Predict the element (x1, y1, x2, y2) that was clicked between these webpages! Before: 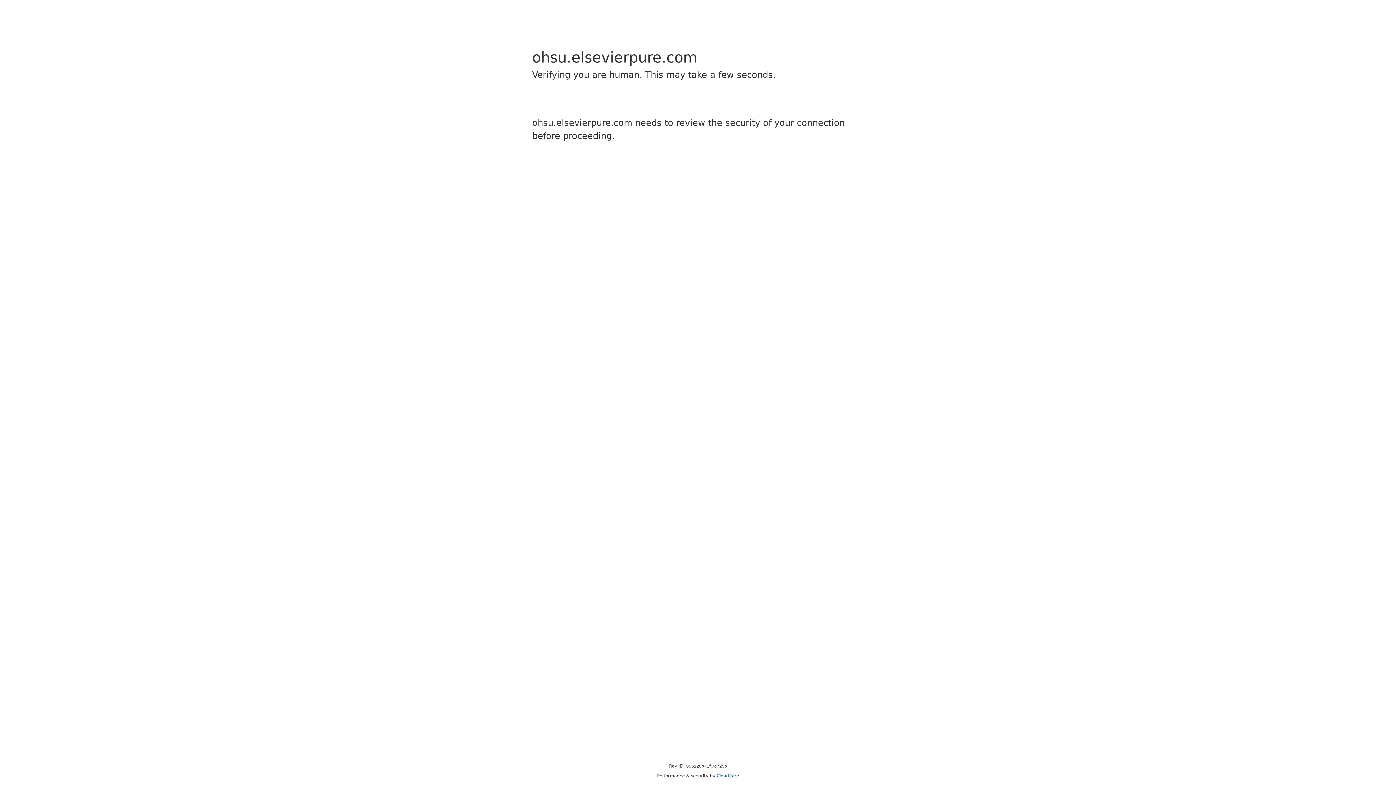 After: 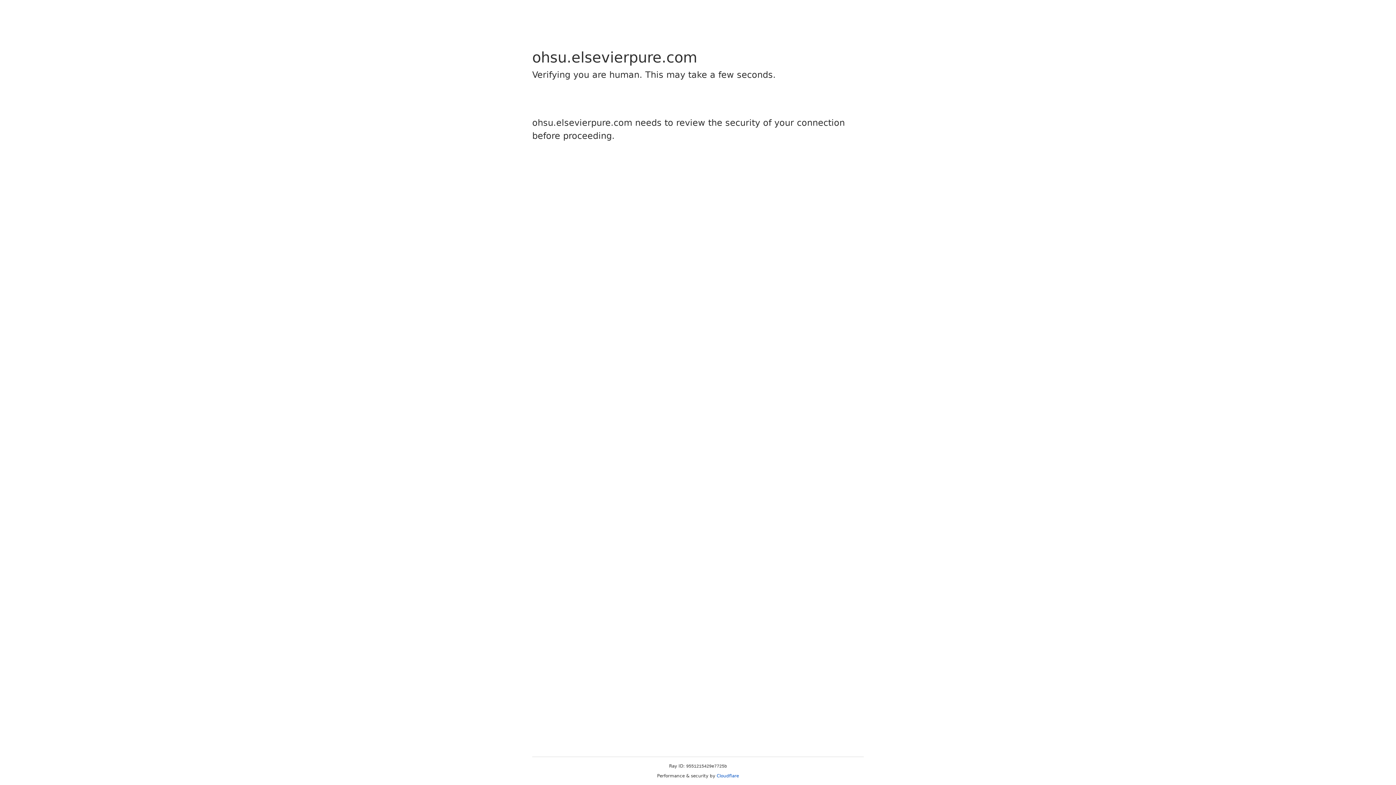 Action: label: Cloudflare bbox: (716, 773, 739, 778)